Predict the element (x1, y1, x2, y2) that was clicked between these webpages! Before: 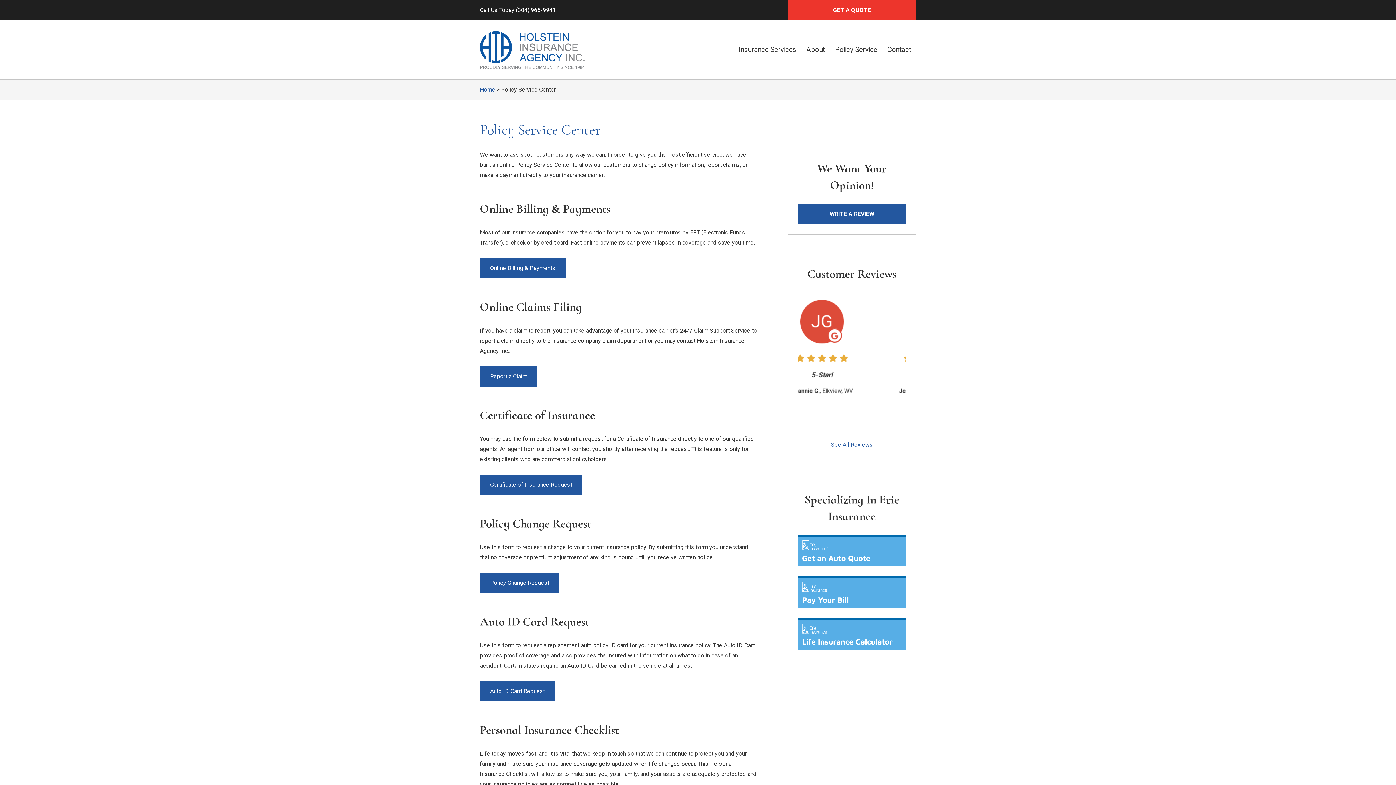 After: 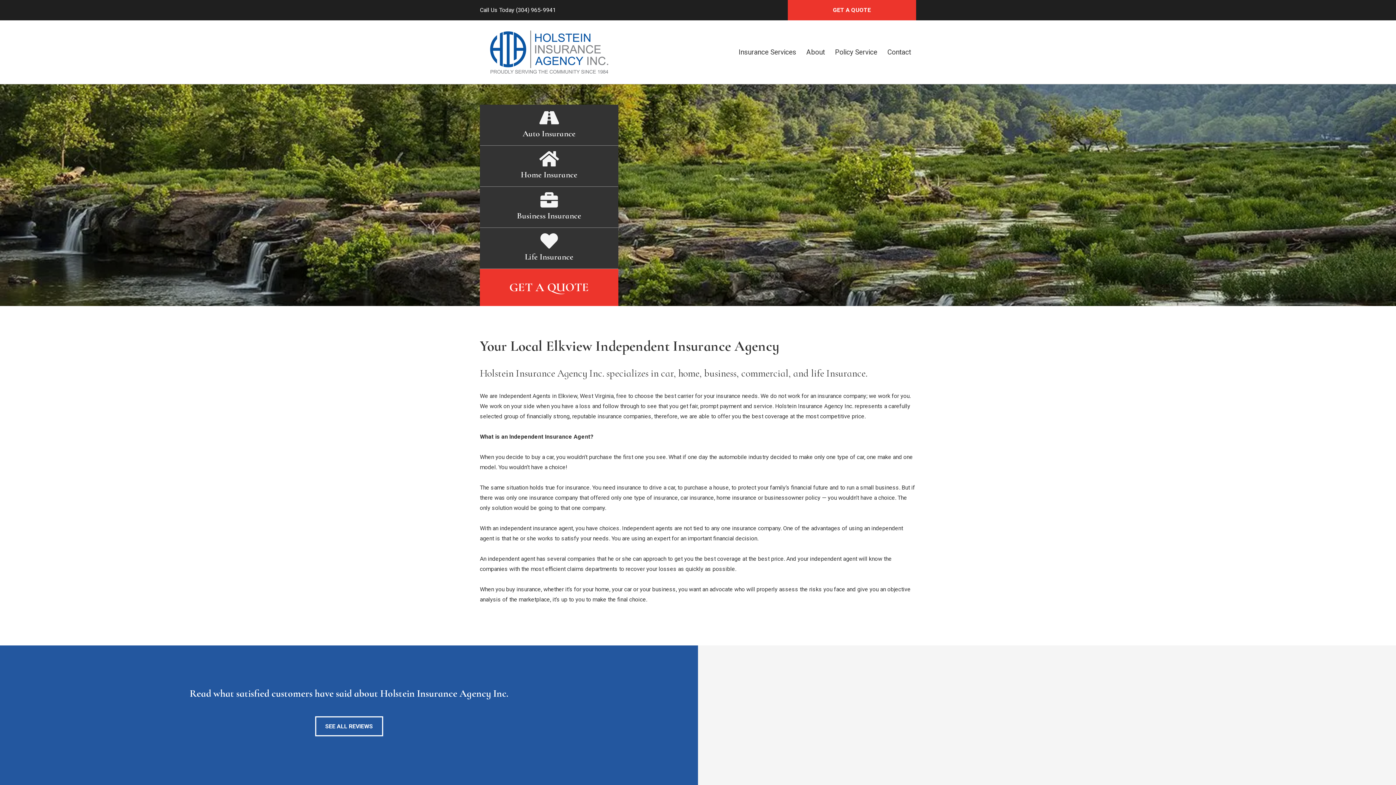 Action: label: Home bbox: (480, 86, 495, 93)